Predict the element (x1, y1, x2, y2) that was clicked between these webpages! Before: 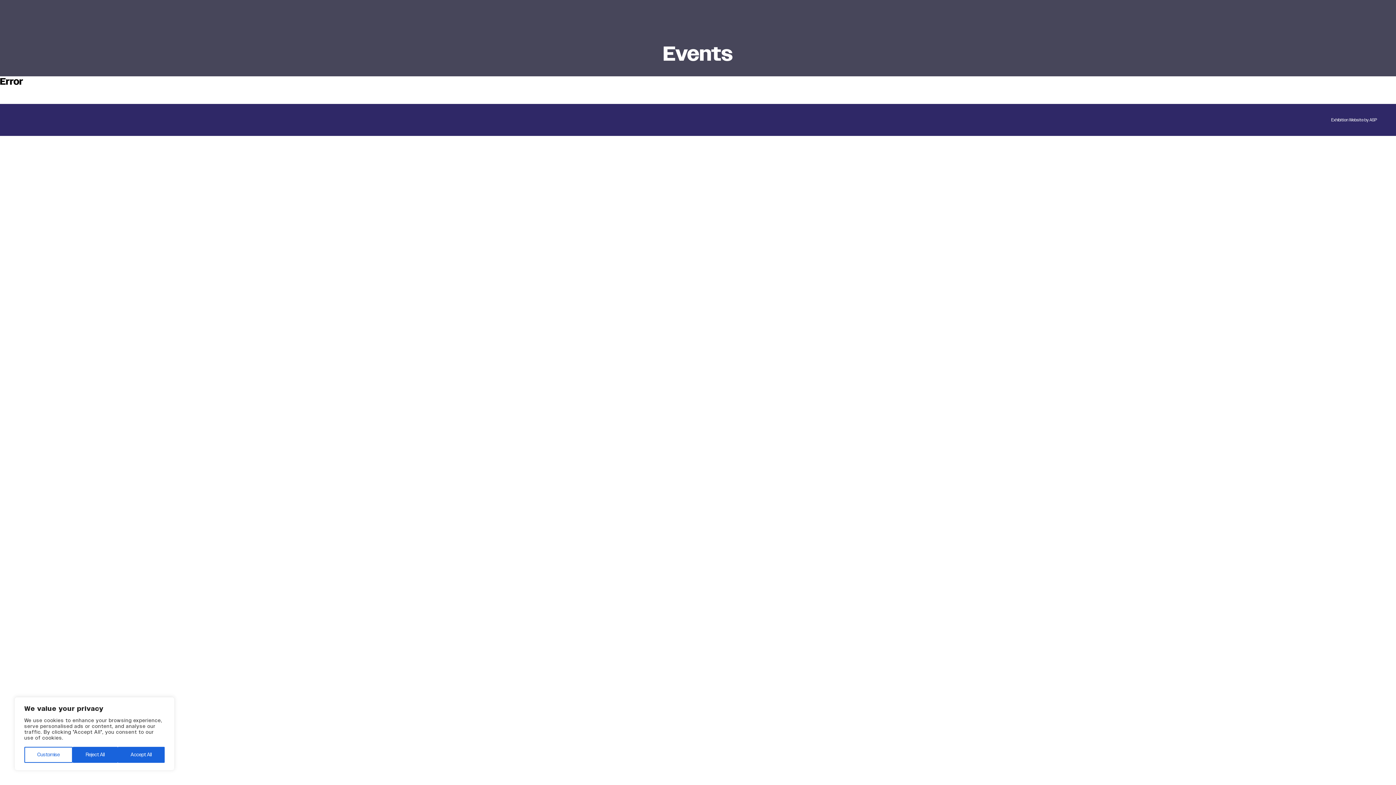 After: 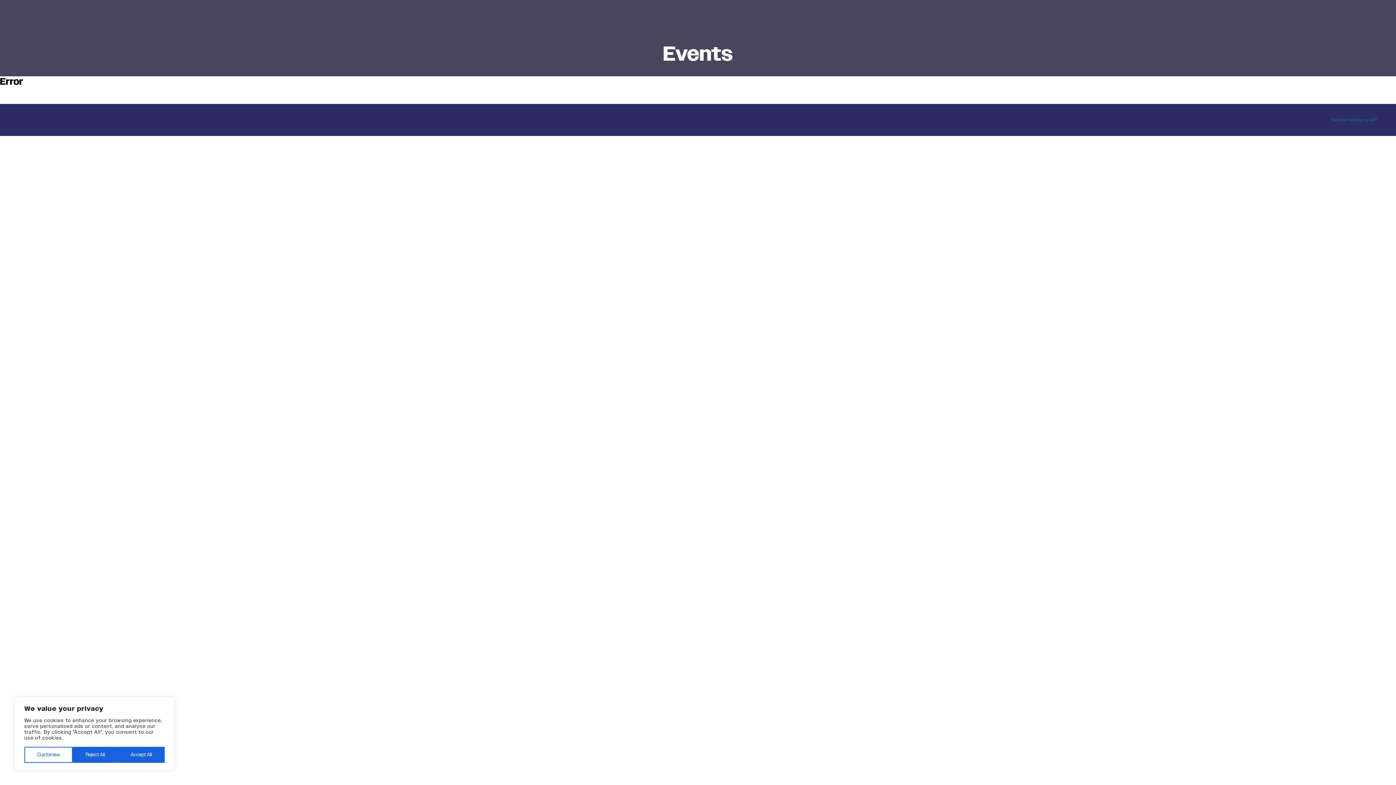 Action: bbox: (1331, 116, 1377, 123) label: Exhibition Website by ASP